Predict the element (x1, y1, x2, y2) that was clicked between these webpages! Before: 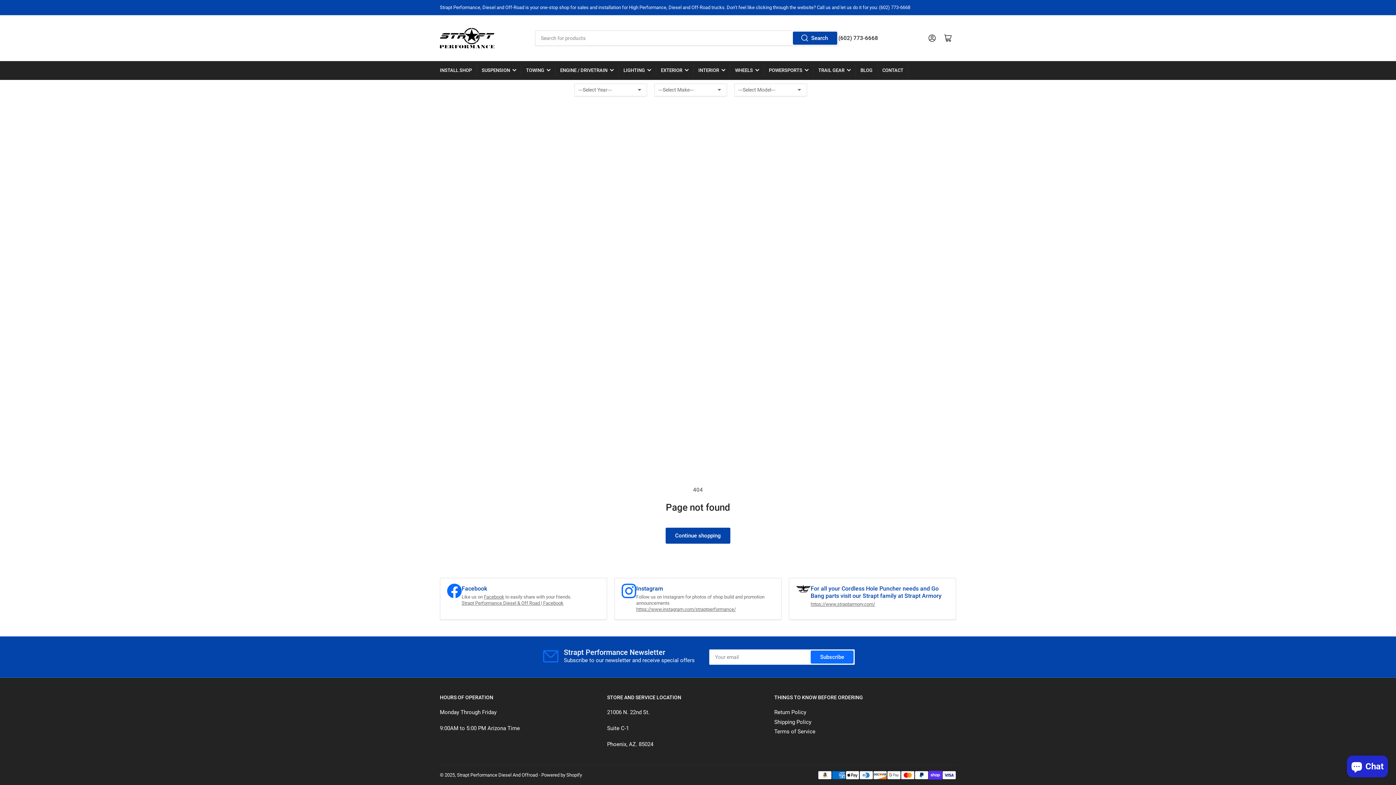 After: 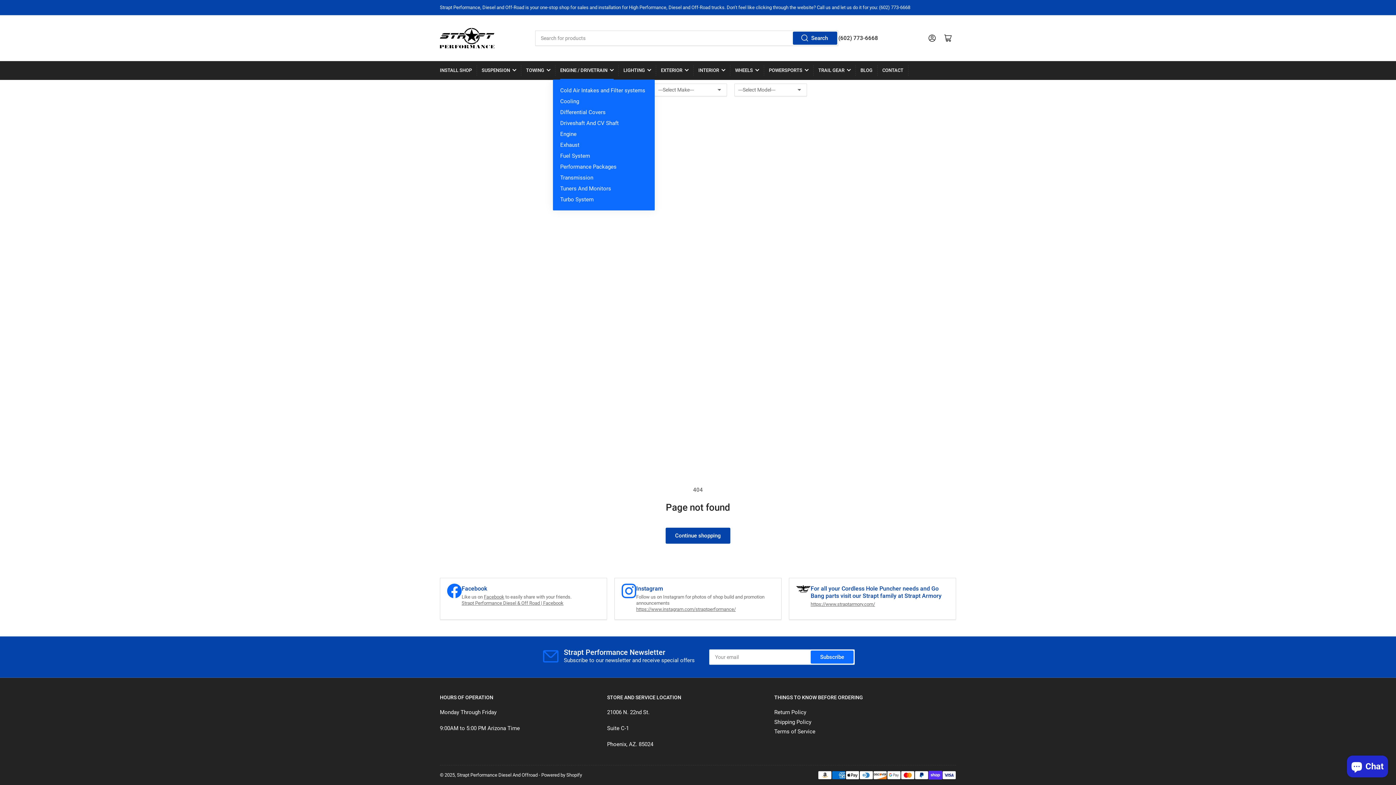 Action: bbox: (560, 61, 613, 79) label: ENGINE / DRIVETRAIN